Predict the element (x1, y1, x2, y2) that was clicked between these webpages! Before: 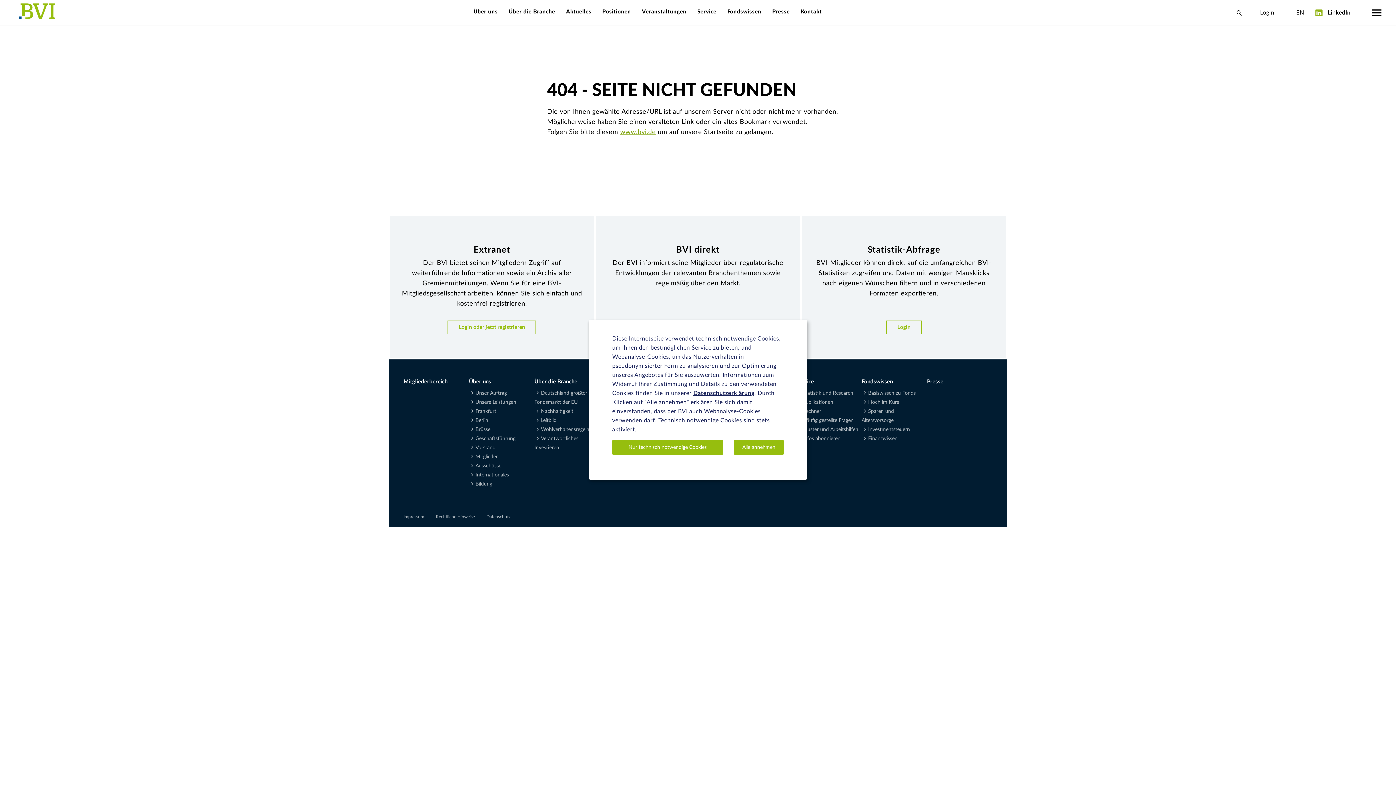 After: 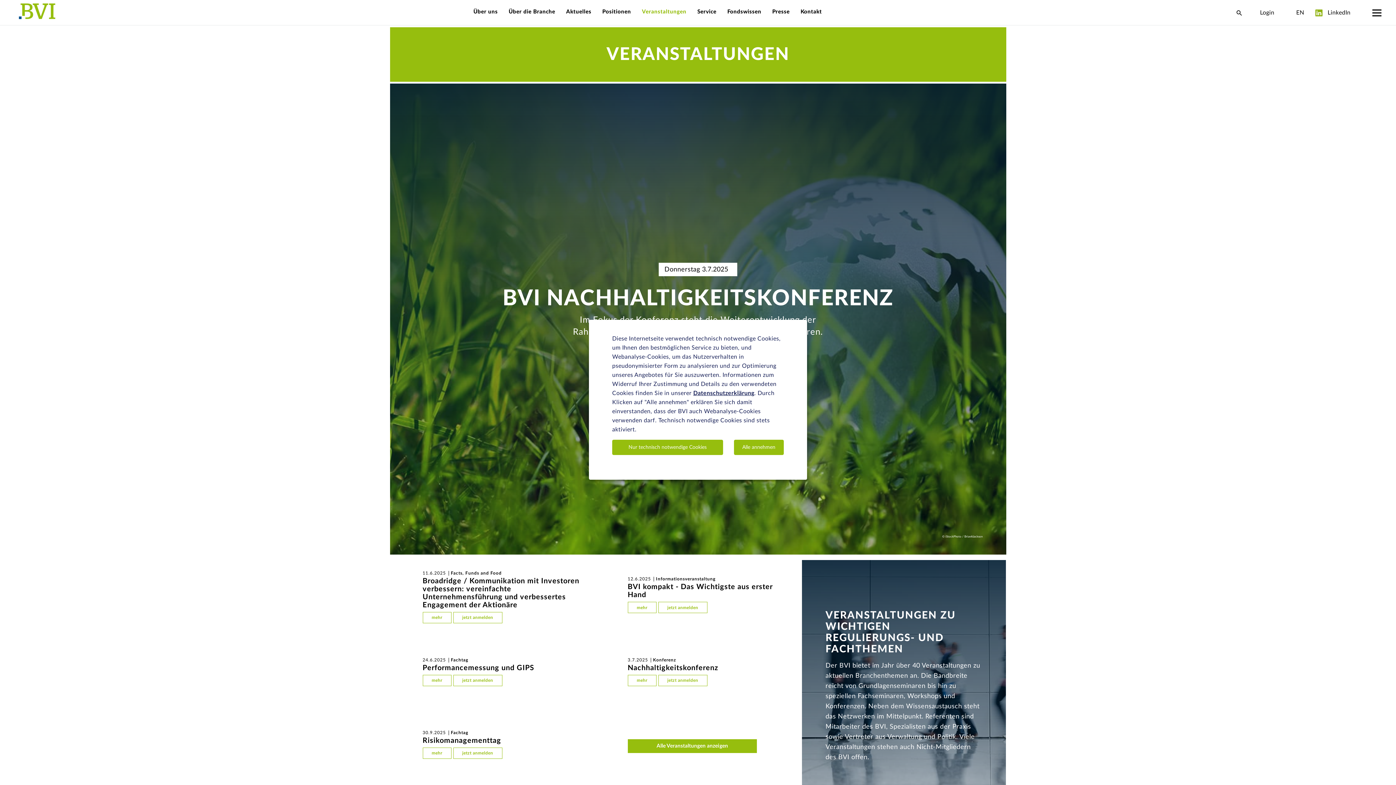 Action: label: Veranstaltungen bbox: (636, 7, 692, 16)